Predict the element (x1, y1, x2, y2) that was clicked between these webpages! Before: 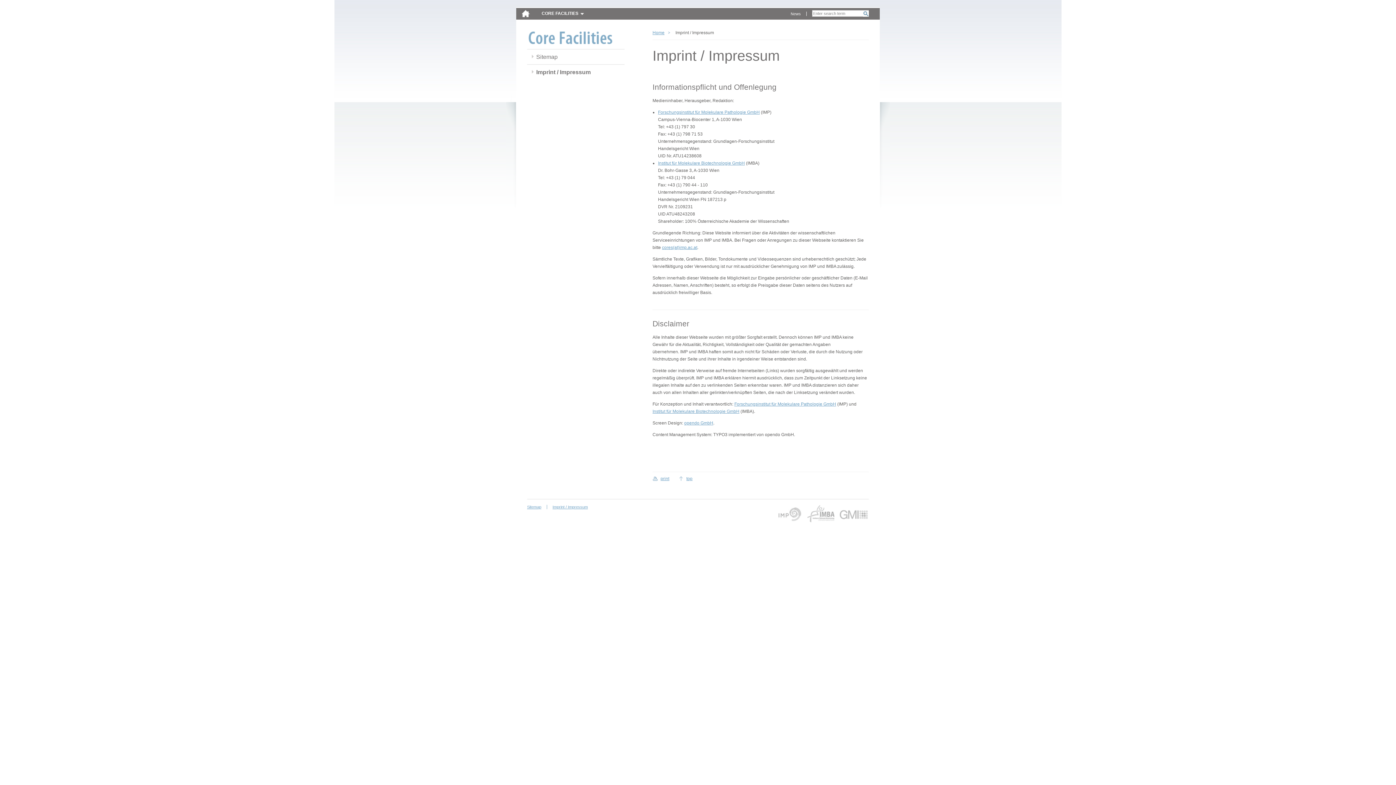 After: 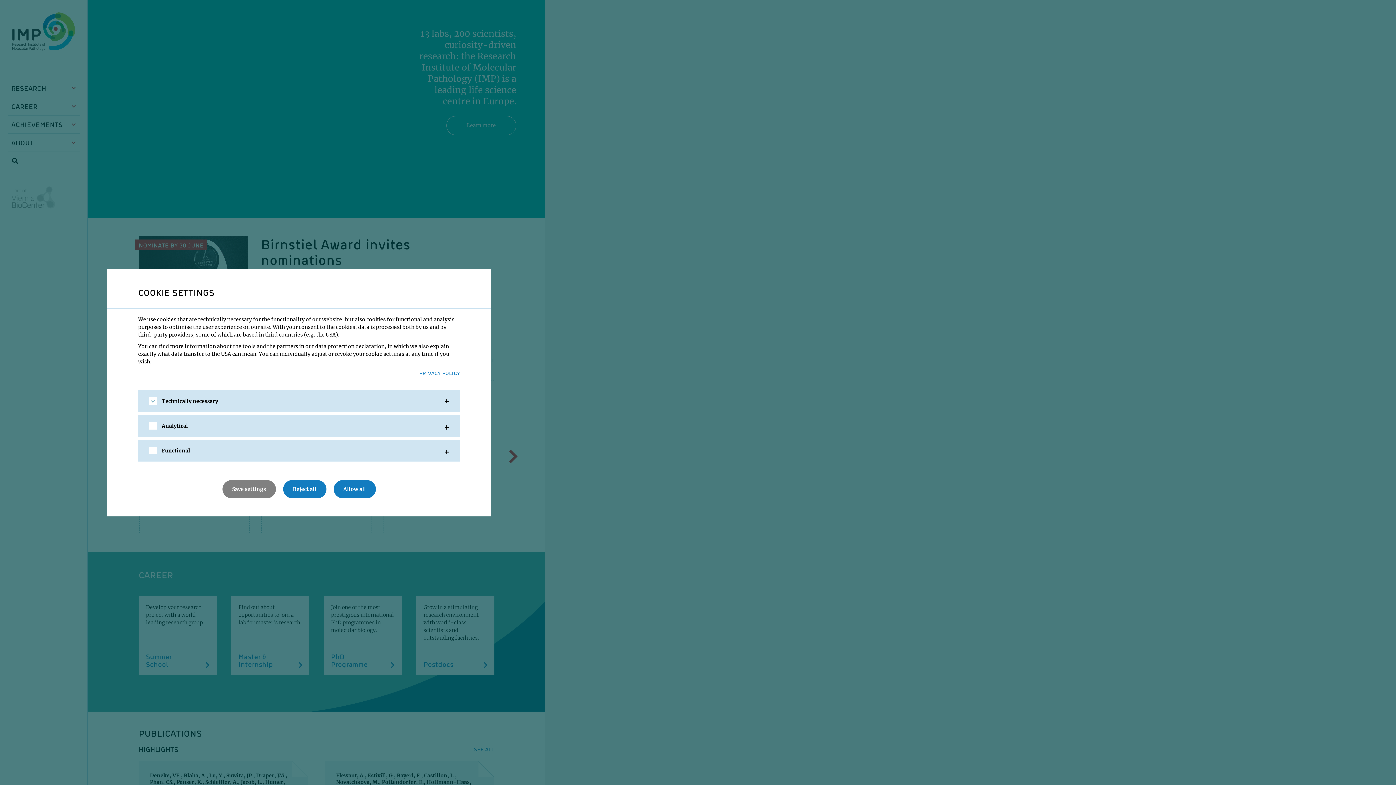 Action: label: IMP bbox: (775, 505, 802, 523)